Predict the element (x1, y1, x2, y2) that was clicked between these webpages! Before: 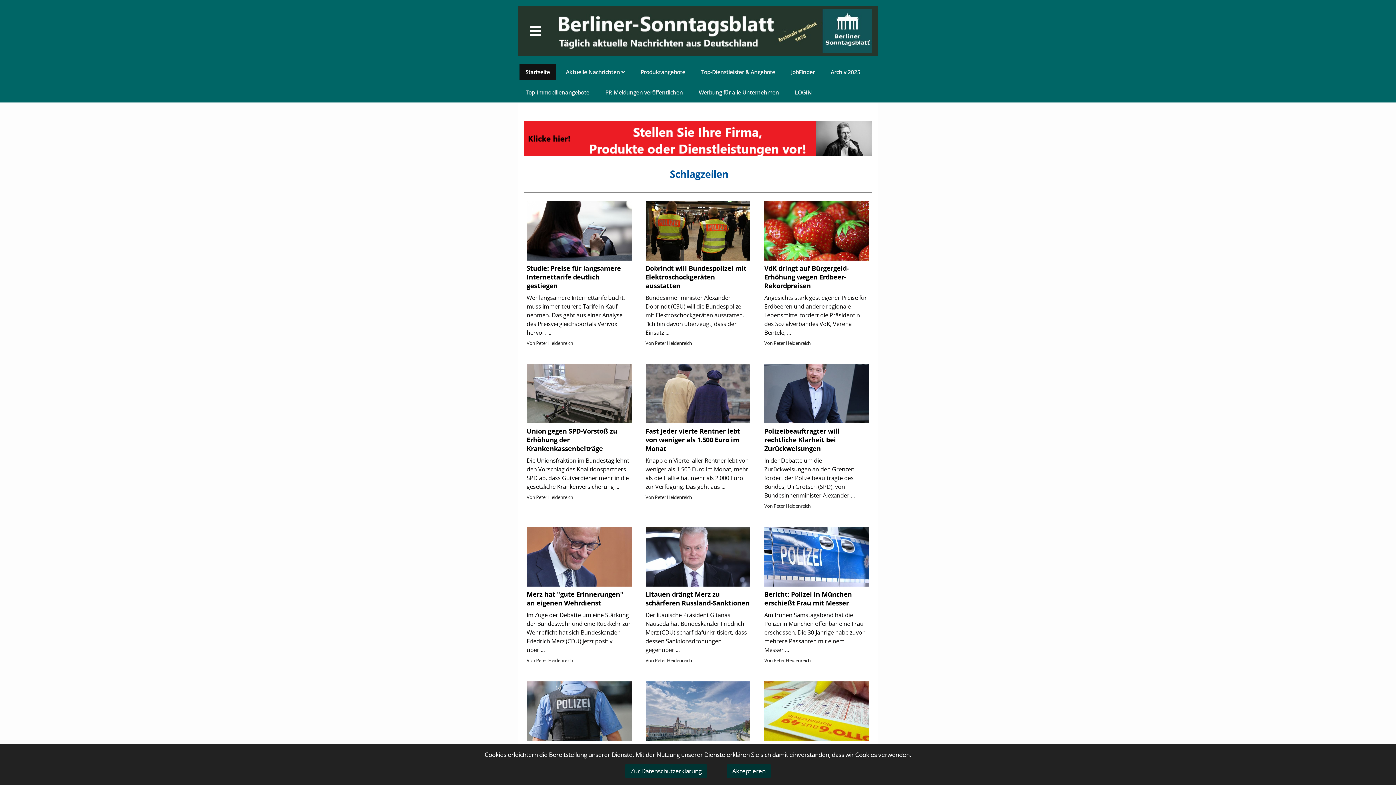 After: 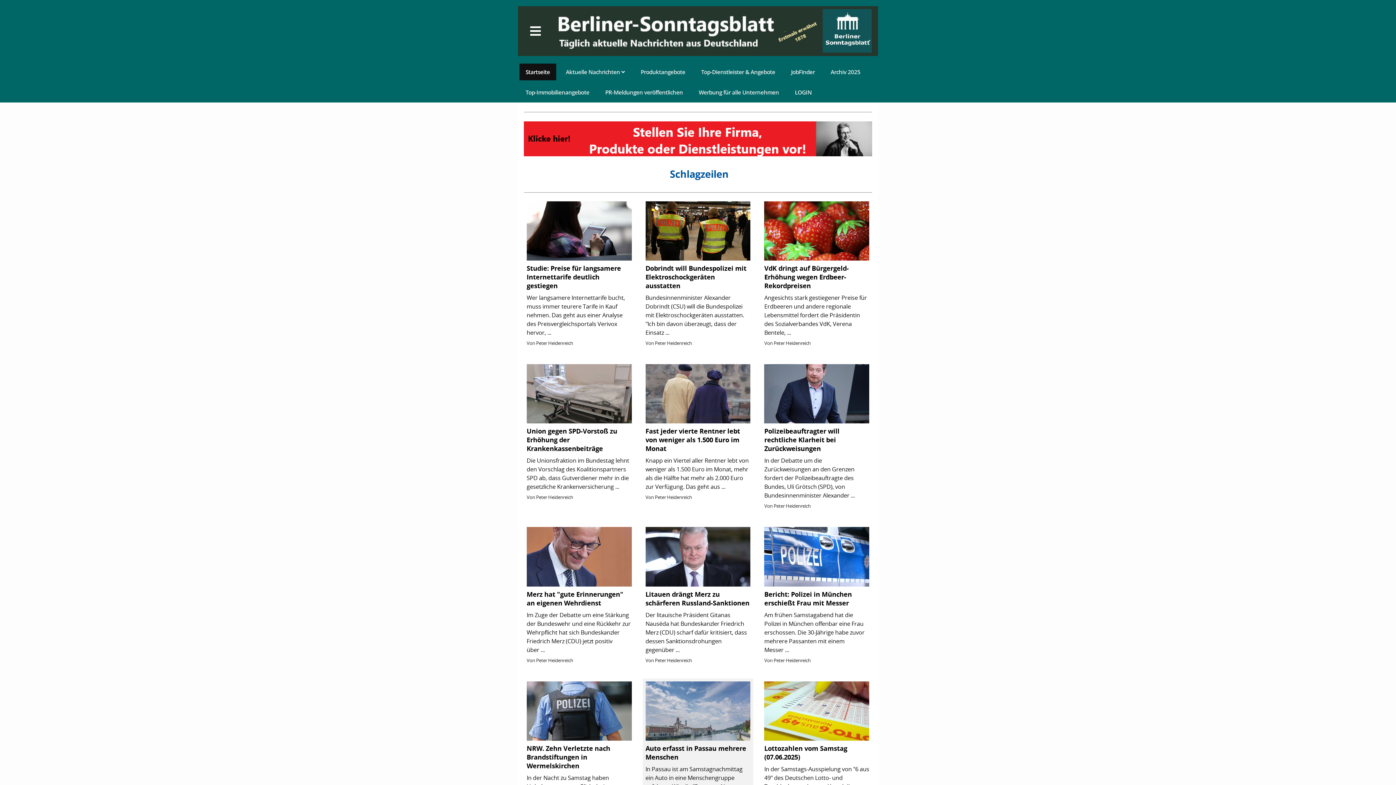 Action: bbox: (726, 764, 771, 778) label: Akzeptieren